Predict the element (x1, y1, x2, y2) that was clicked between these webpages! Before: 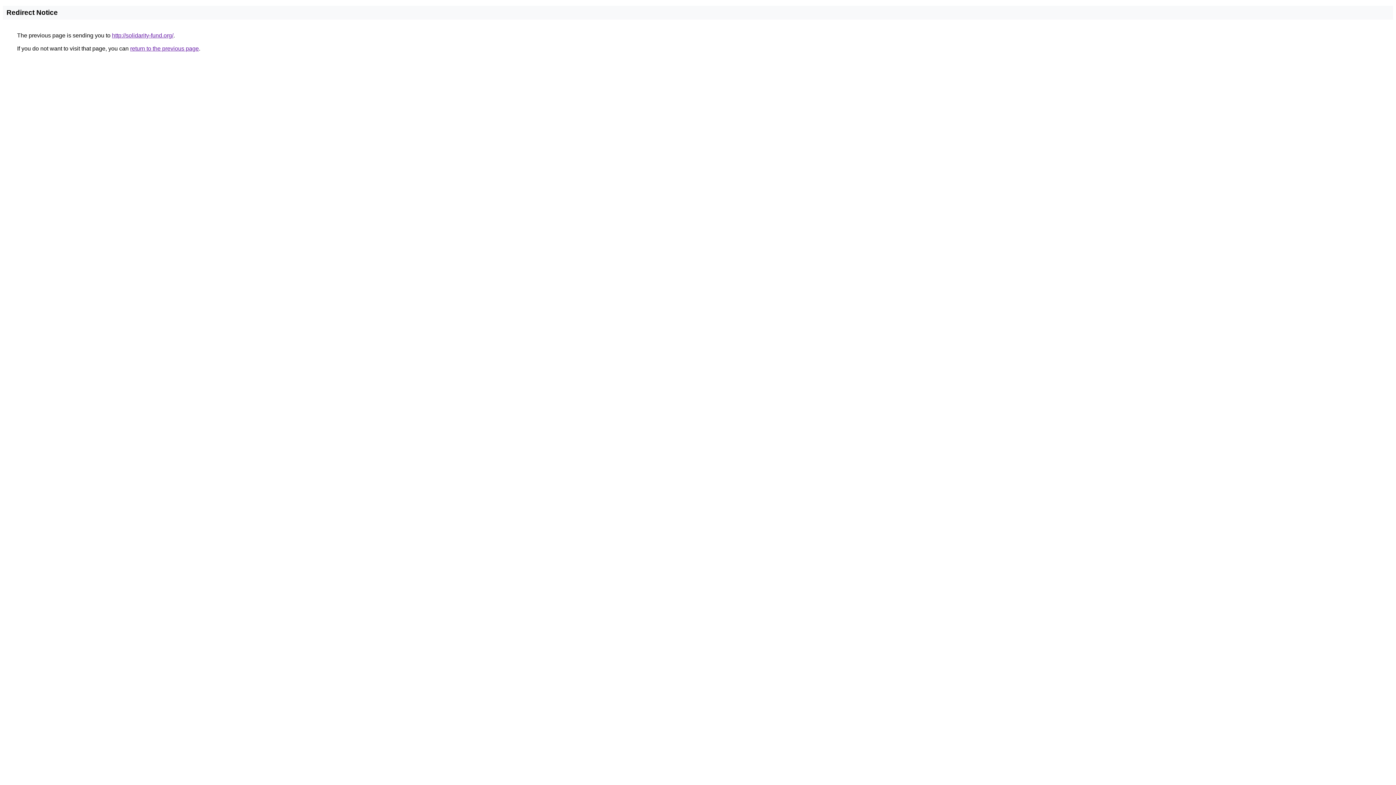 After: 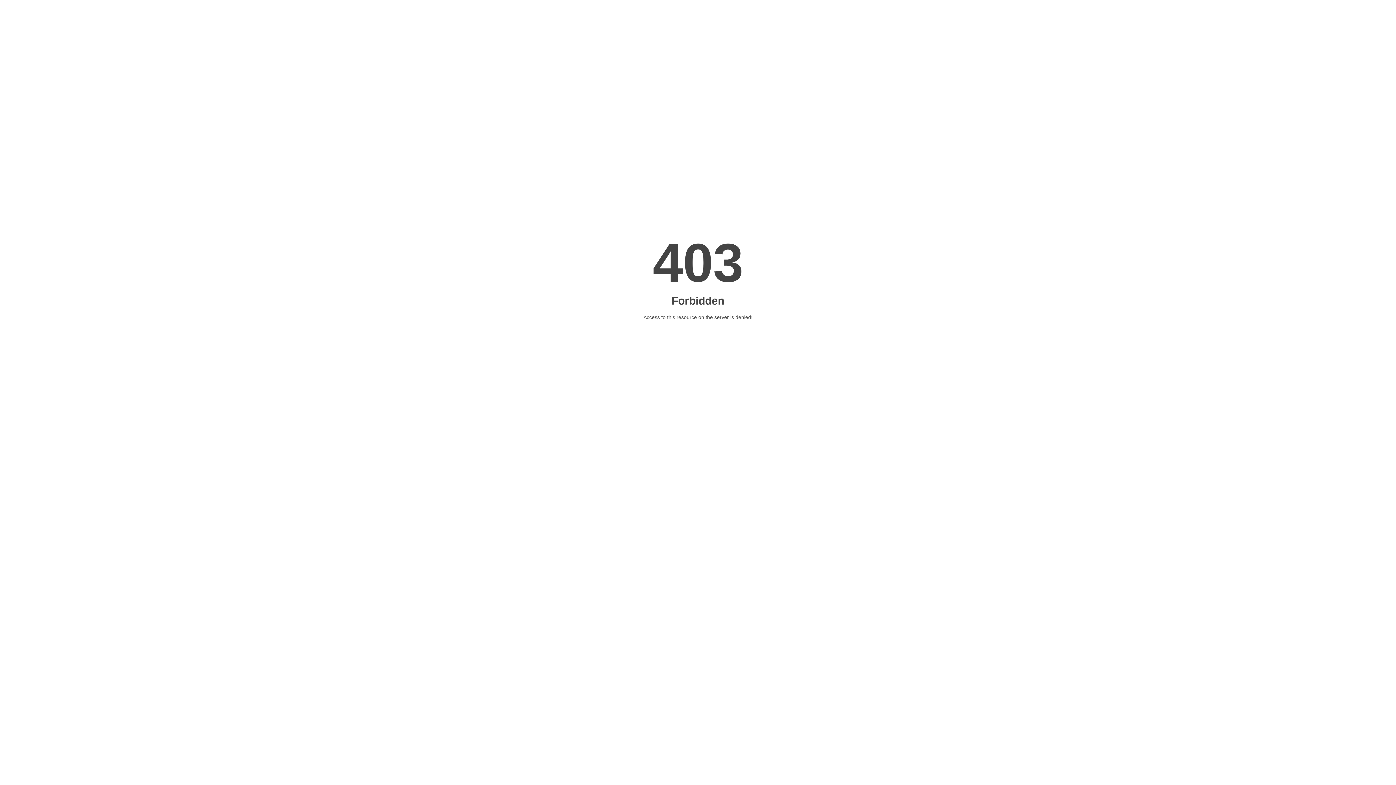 Action: bbox: (112, 32, 173, 38) label: http://solidarity-fund.org/